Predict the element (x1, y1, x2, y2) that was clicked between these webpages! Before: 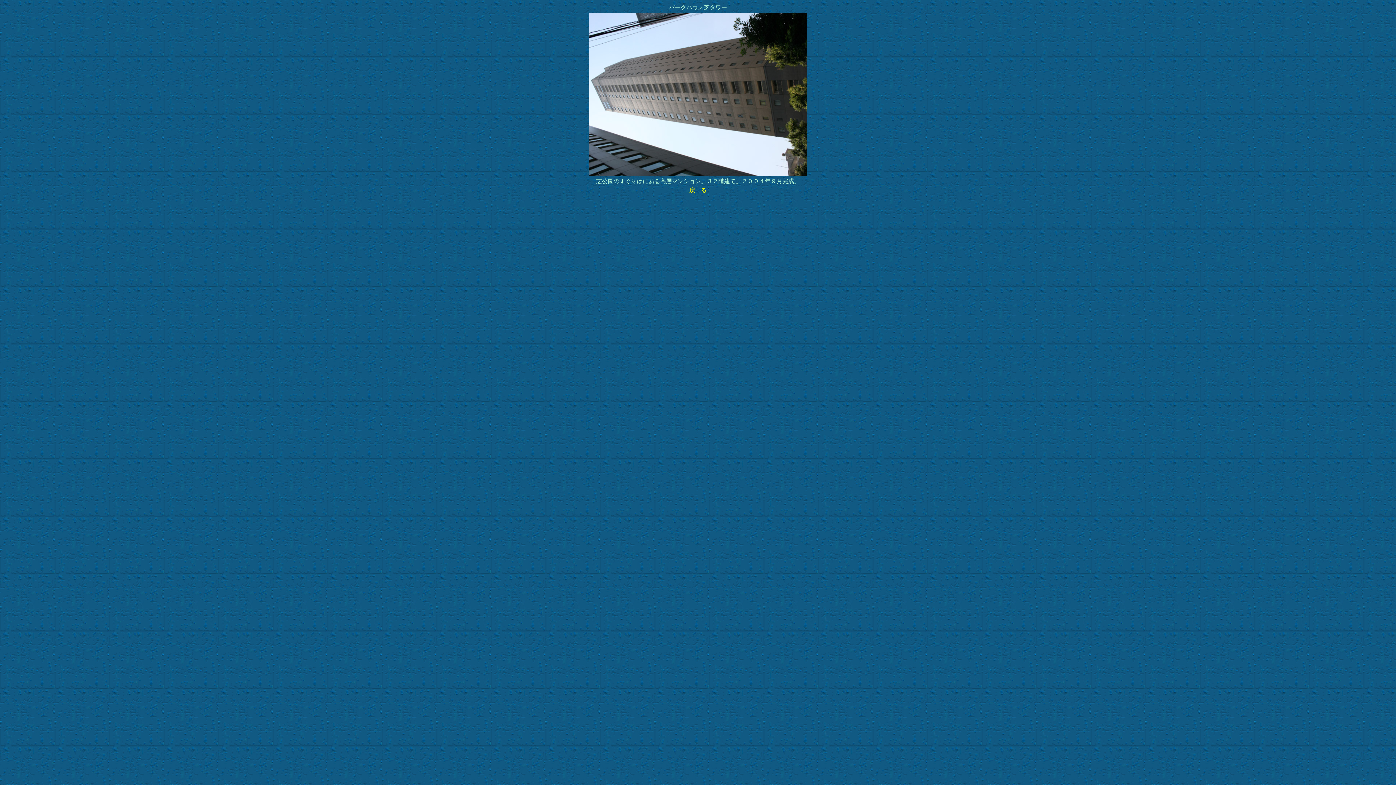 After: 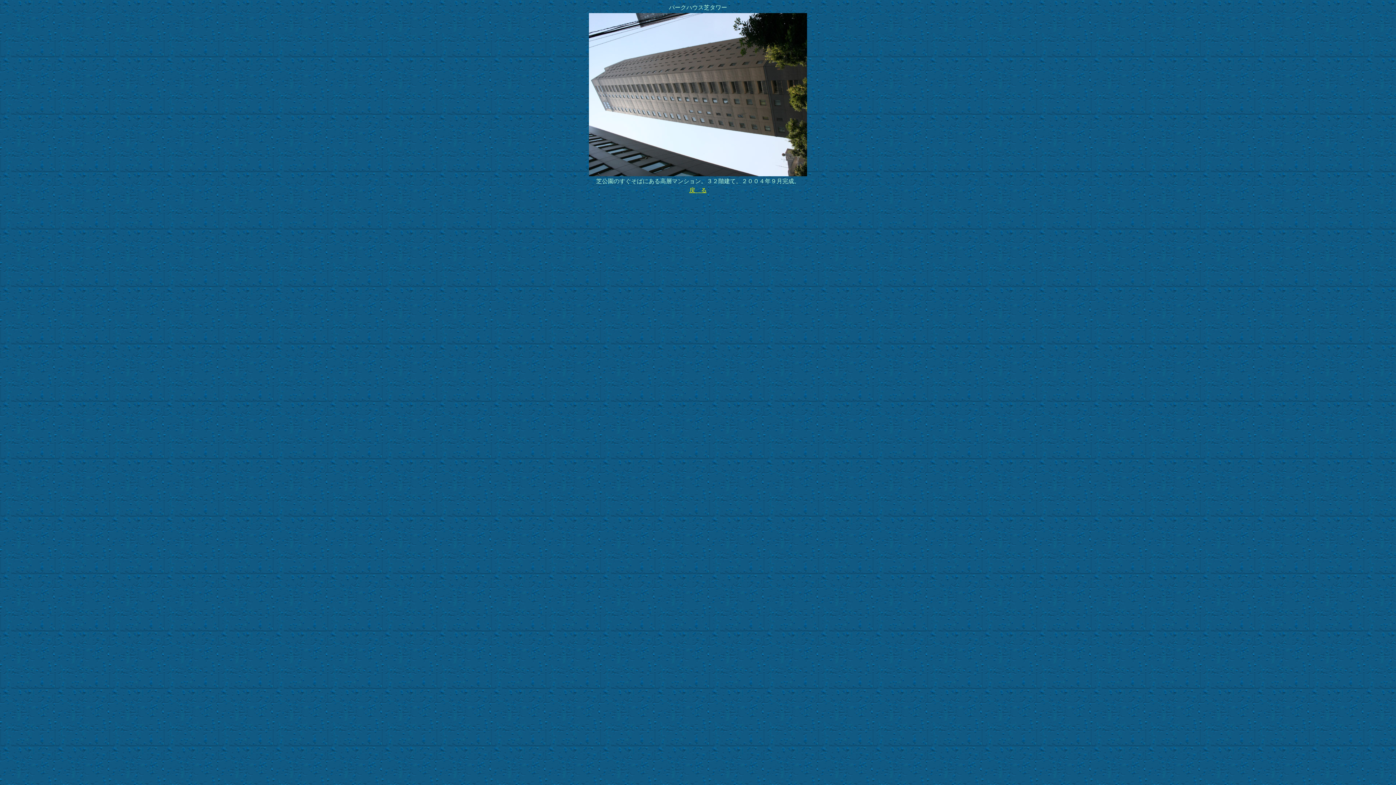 Action: bbox: (689, 187, 706, 193) label: 戻　る